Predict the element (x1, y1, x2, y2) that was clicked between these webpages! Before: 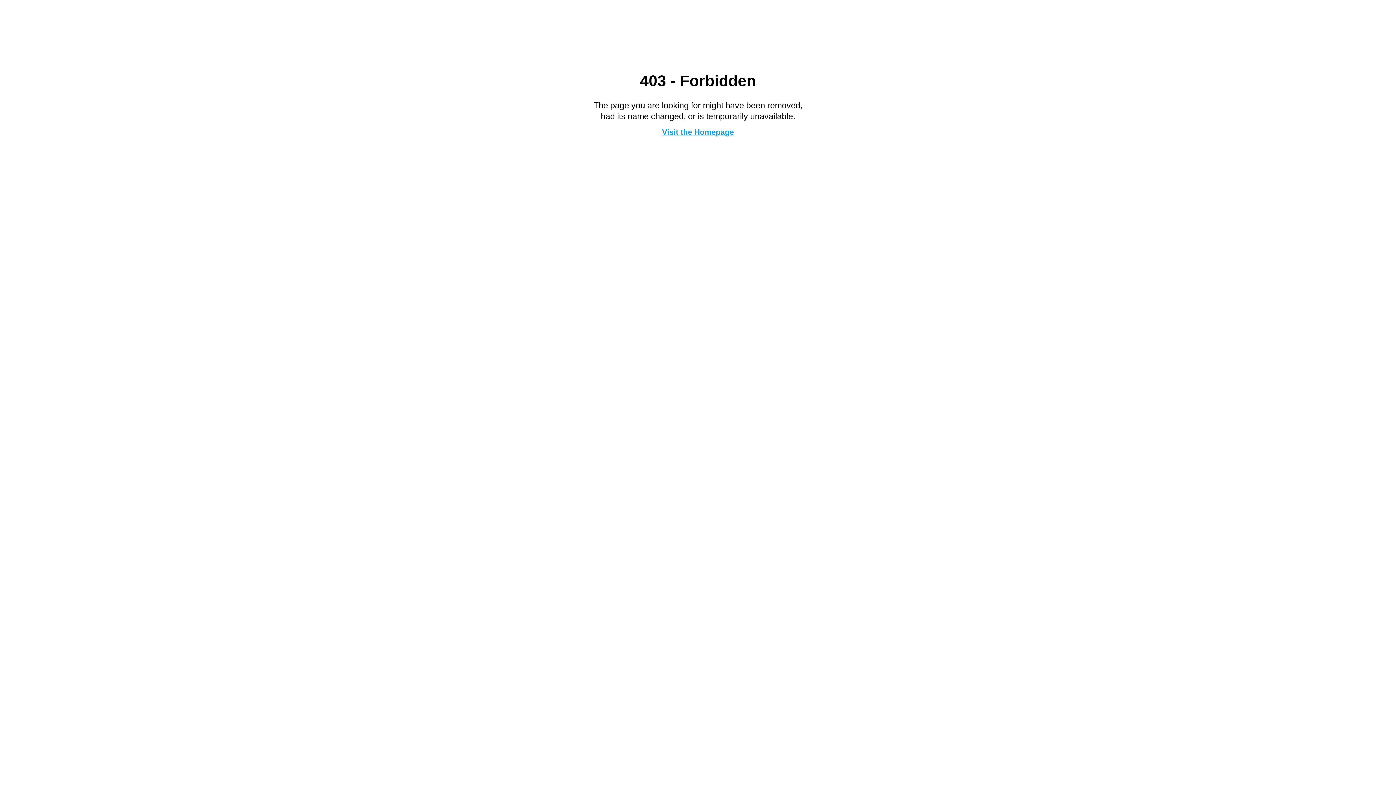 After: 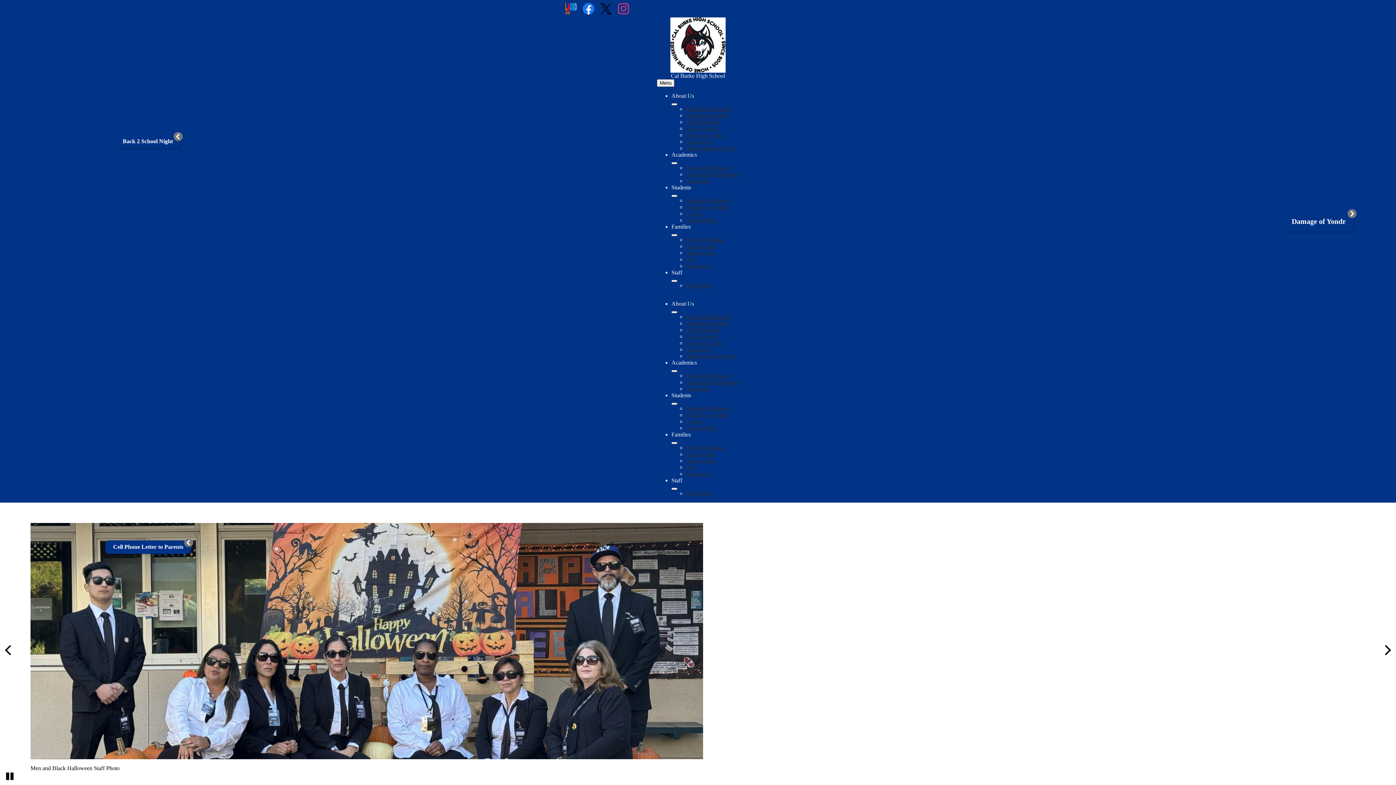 Action: label: Visit the Homepage bbox: (662, 127, 734, 136)